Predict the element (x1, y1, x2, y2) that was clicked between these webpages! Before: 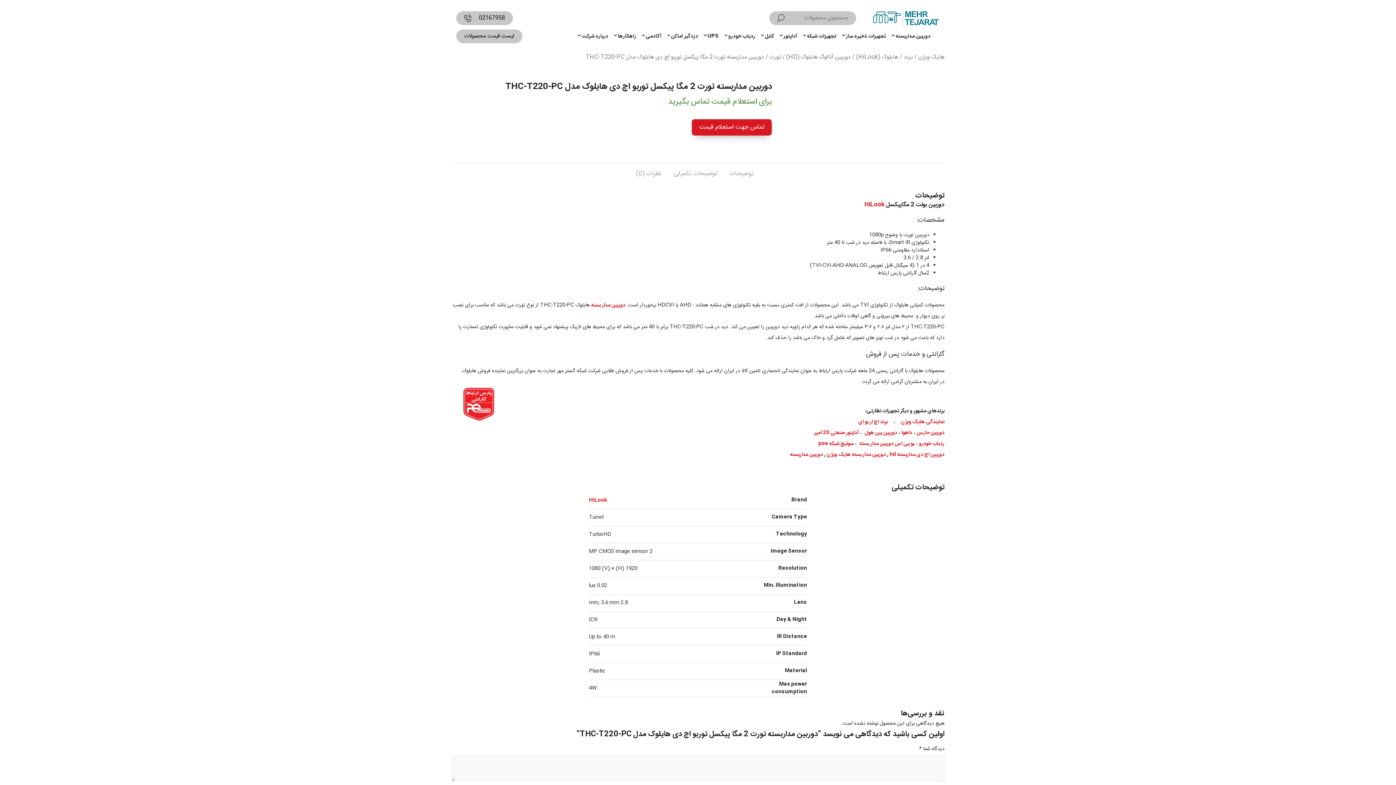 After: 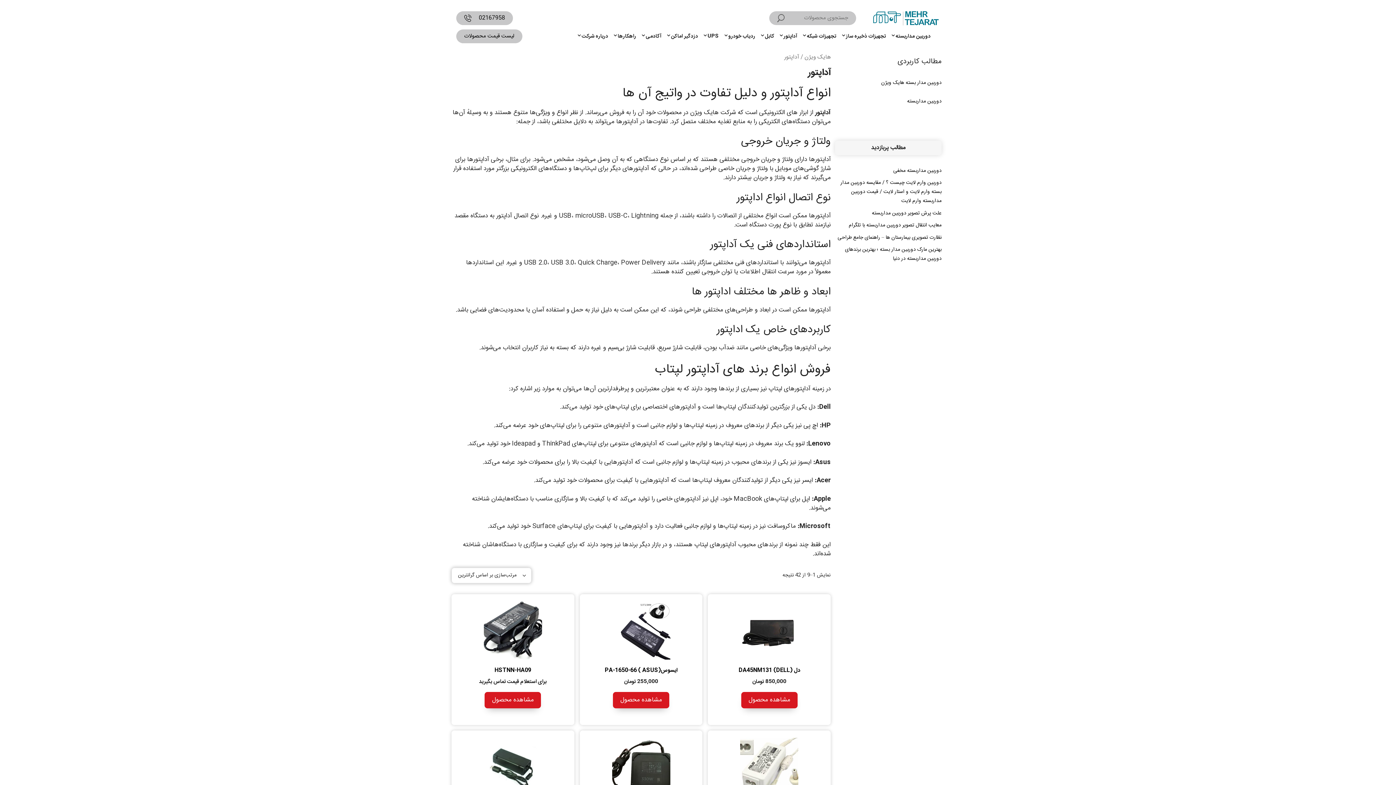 Action: label: آداپتور bbox: (779, 25, 802, 47)